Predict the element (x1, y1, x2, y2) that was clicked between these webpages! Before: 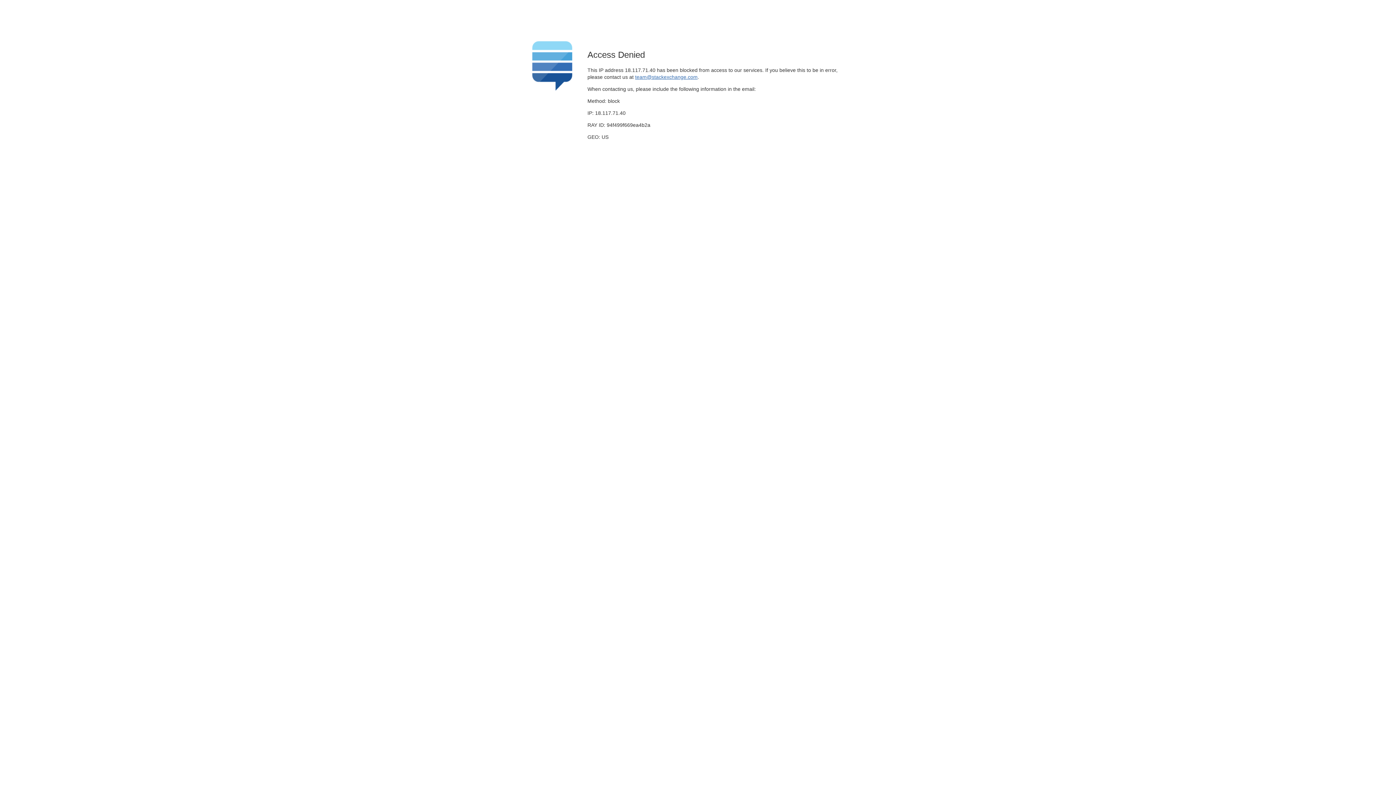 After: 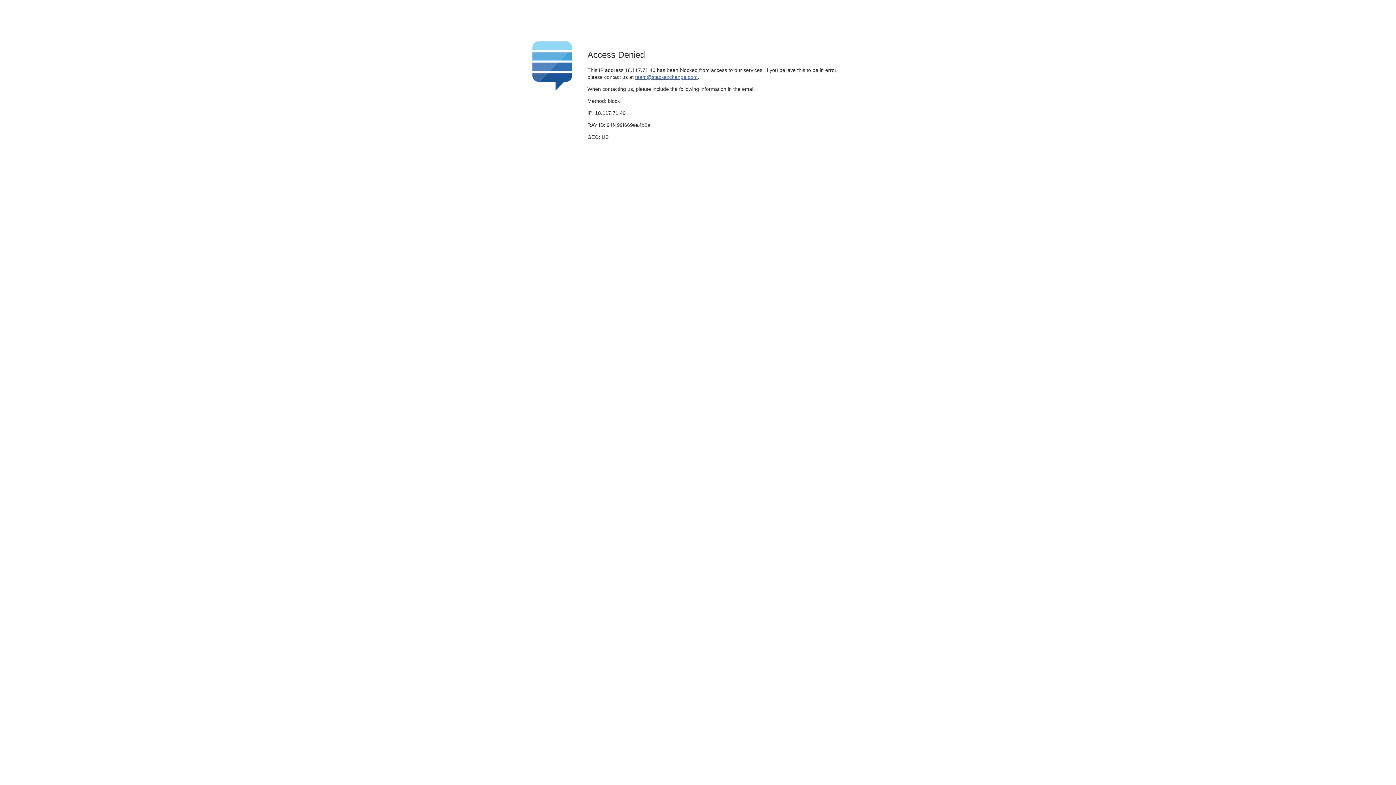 Action: label: team@stackexchange.com bbox: (635, 74, 697, 79)